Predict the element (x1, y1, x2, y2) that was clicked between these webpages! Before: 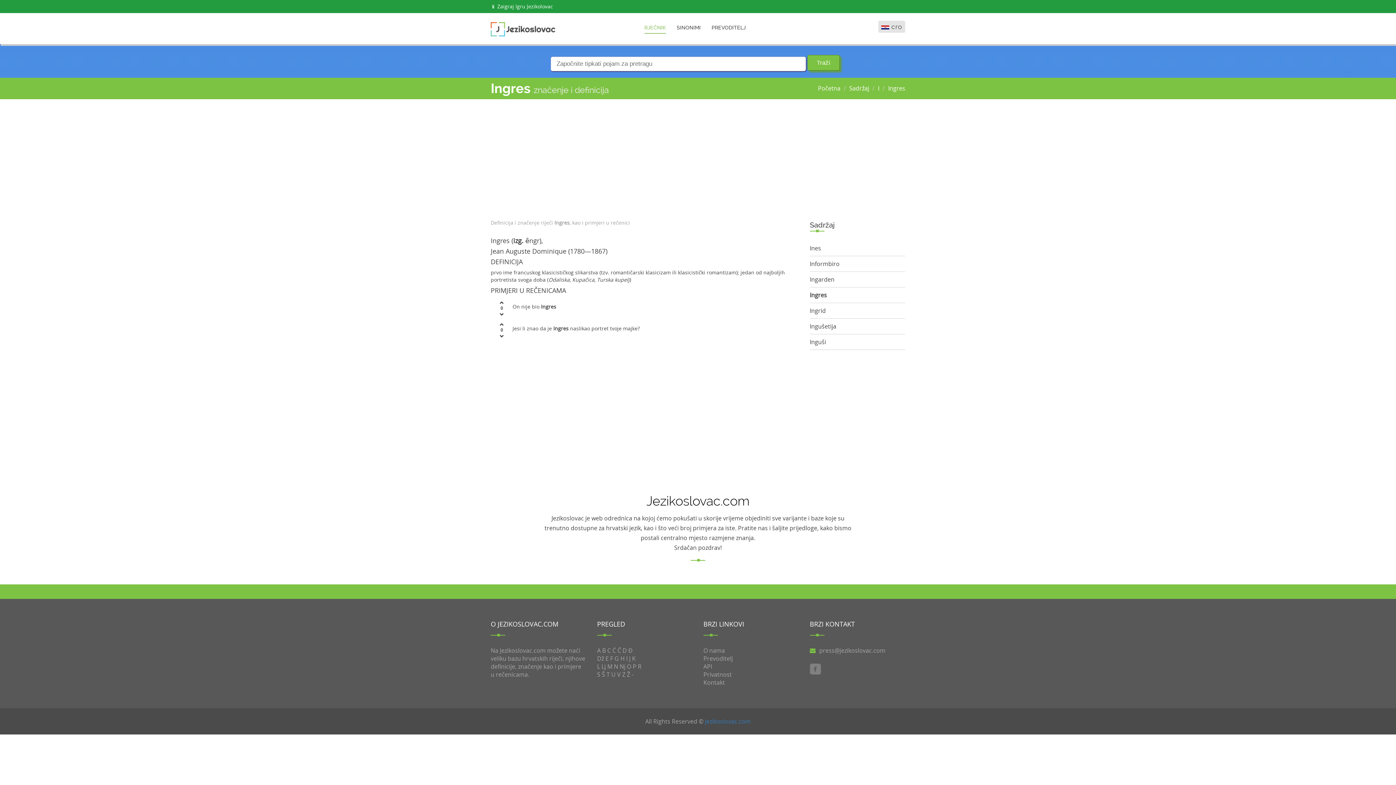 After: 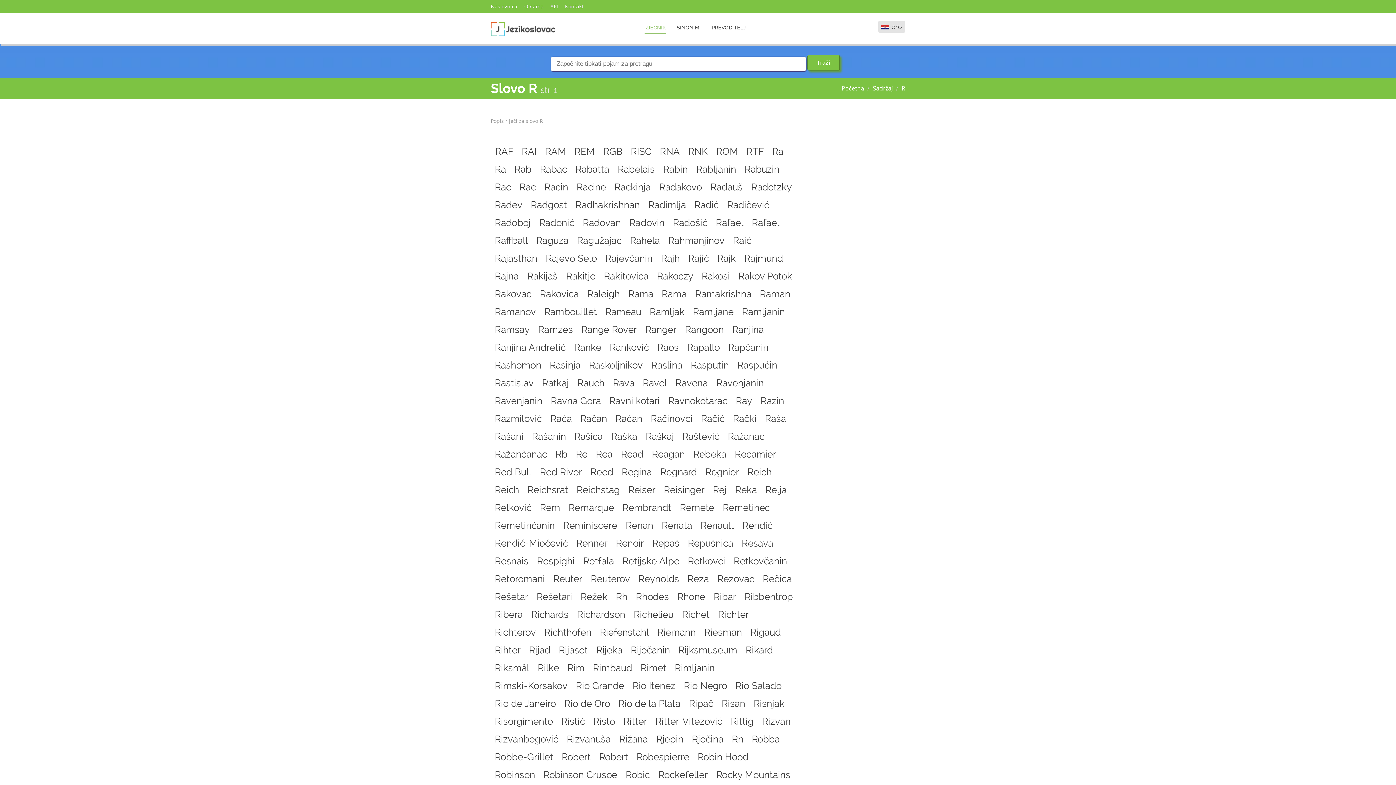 Action: label: R bbox: (638, 662, 641, 670)